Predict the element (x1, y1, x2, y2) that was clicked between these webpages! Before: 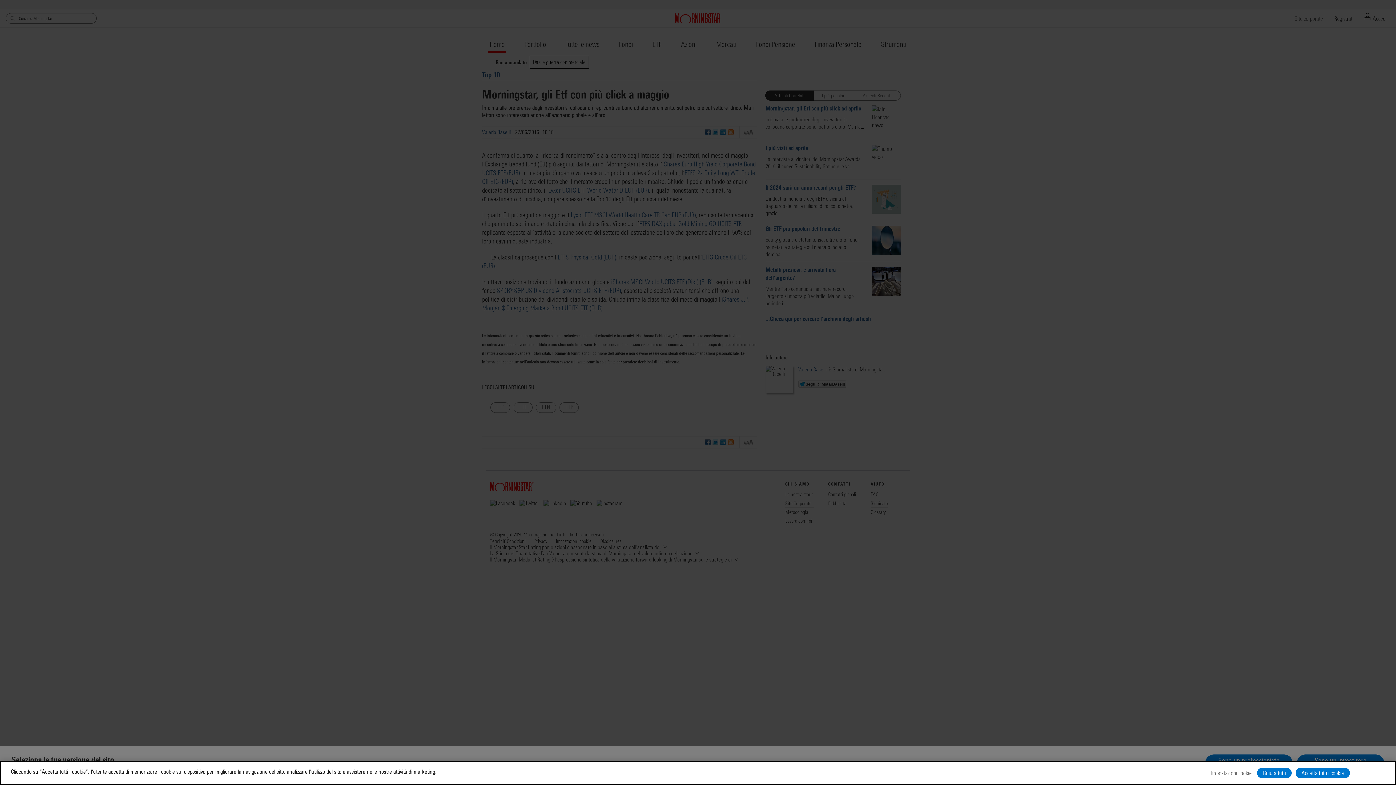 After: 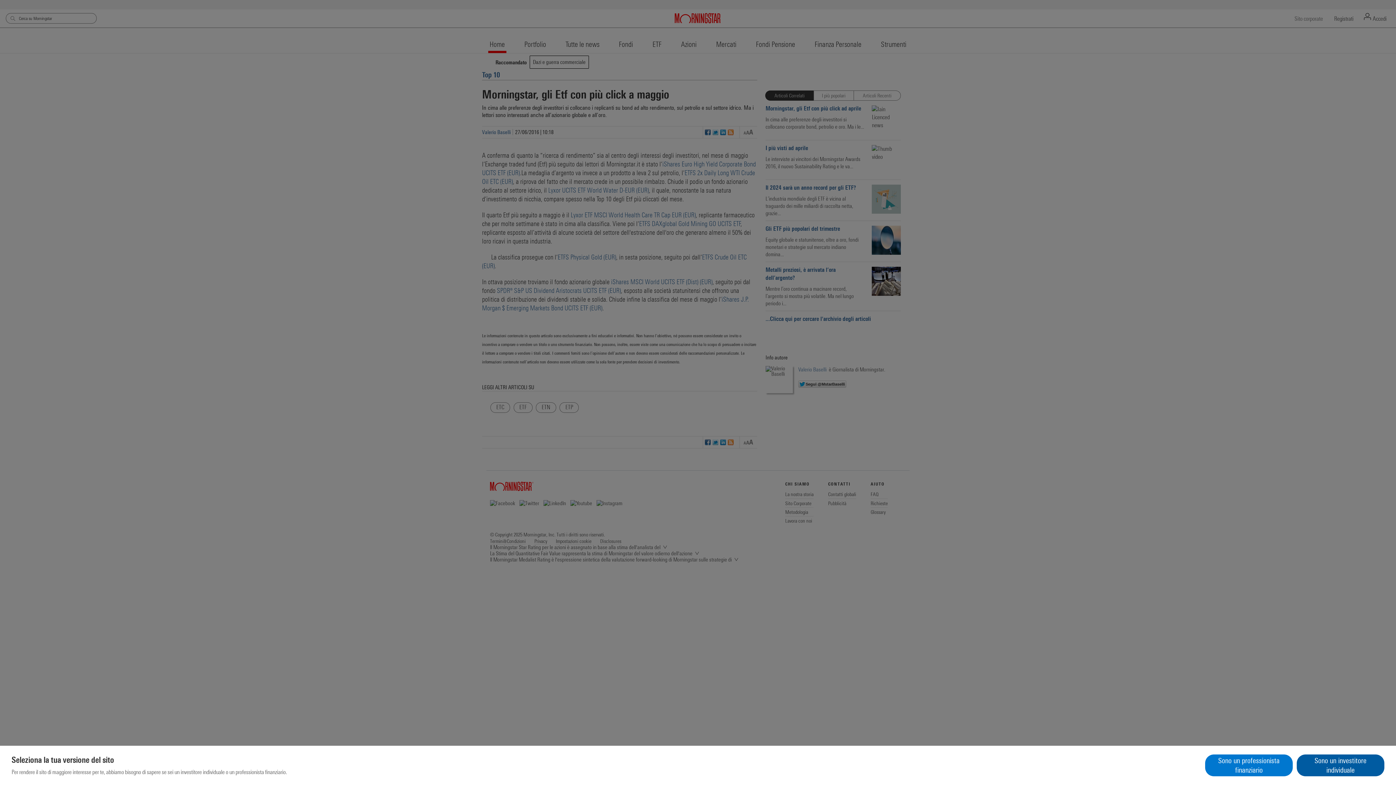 Action: bbox: (1296, 768, 1350, 778) label: Accetta tutti i cookie